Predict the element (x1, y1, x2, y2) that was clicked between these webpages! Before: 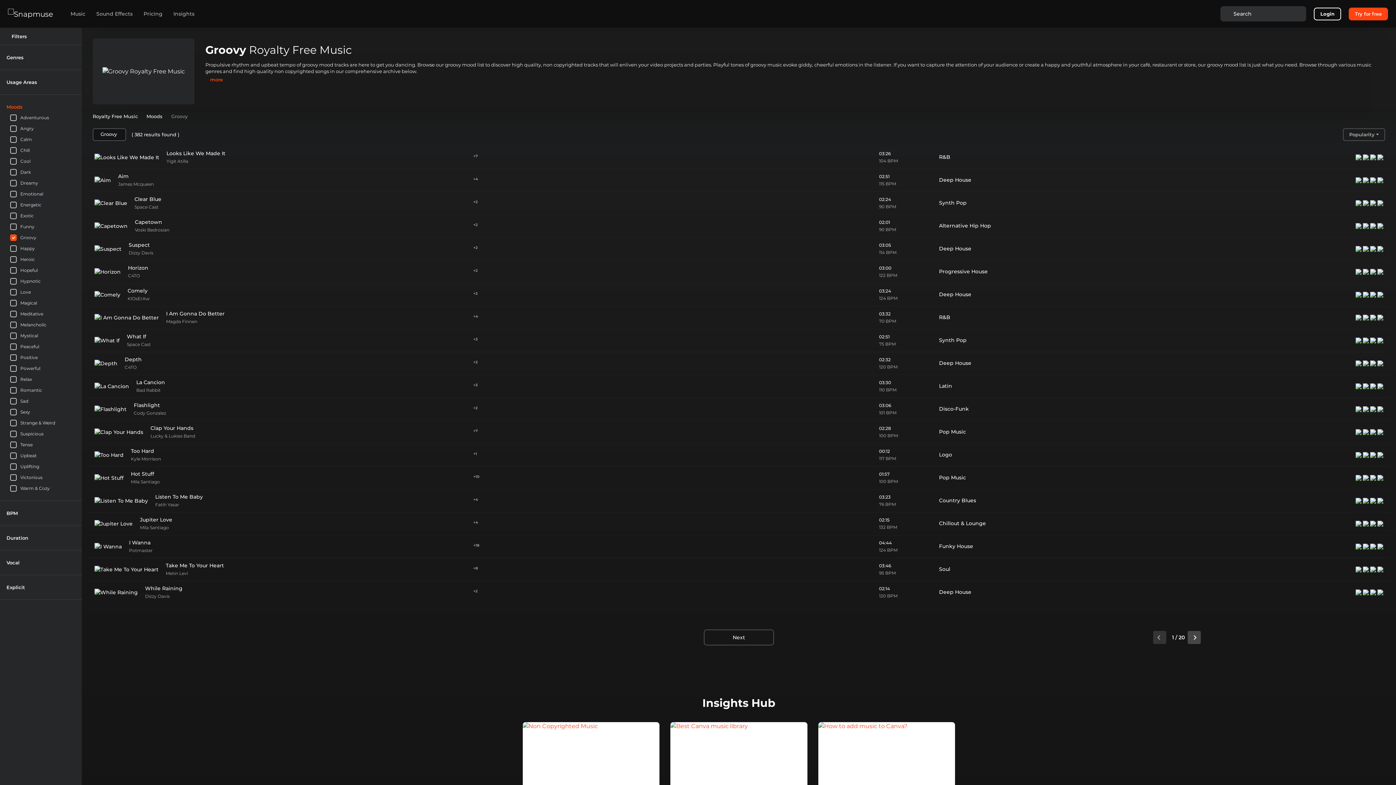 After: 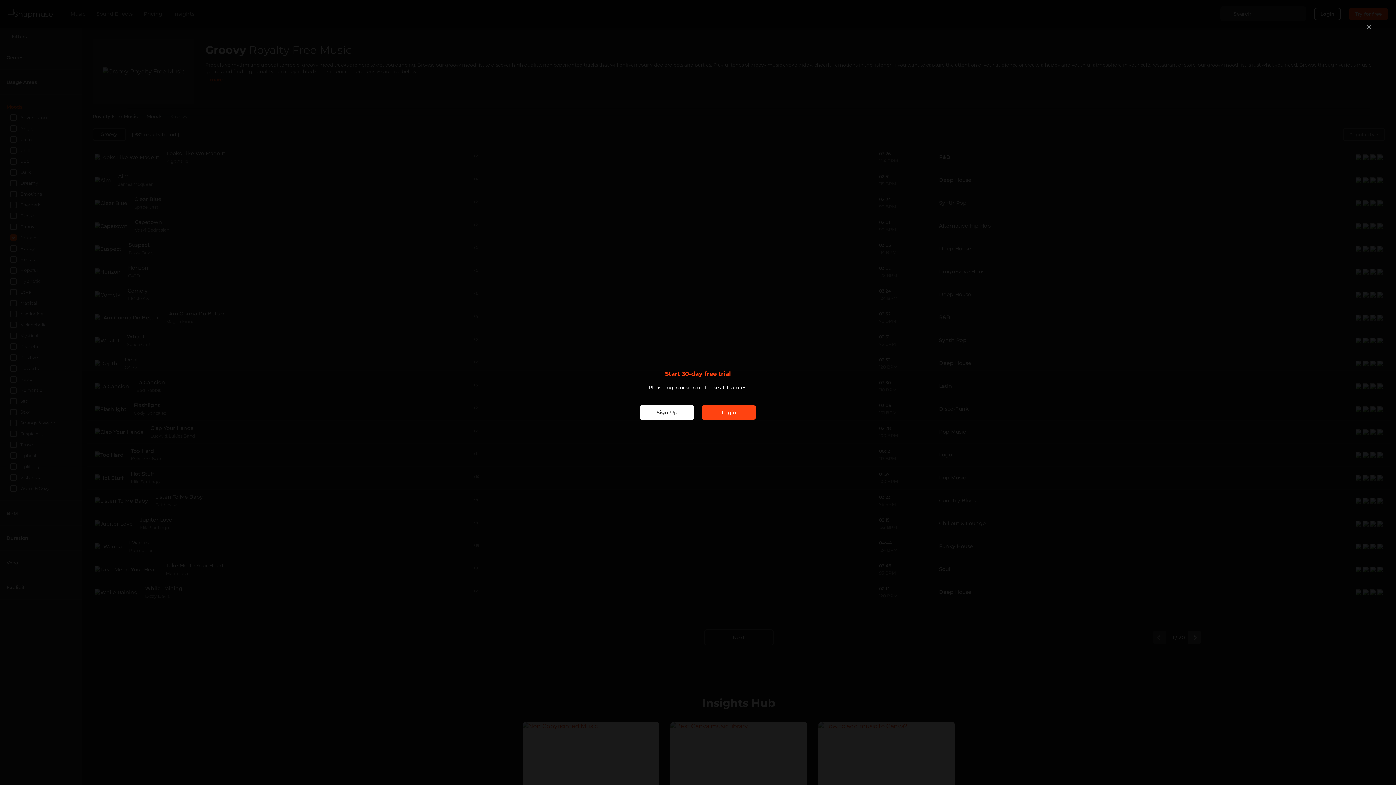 Action: bbox: (1370, 222, 1376, 228)